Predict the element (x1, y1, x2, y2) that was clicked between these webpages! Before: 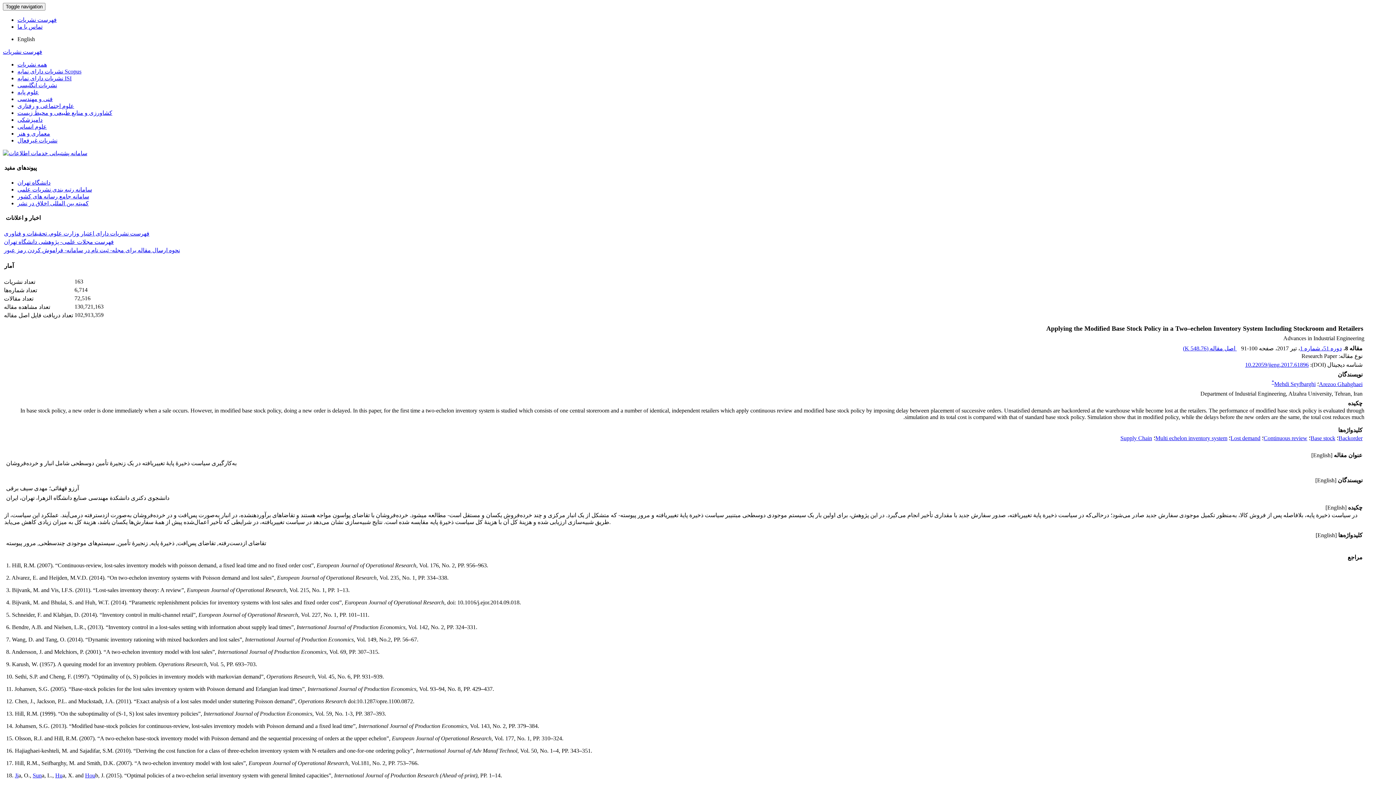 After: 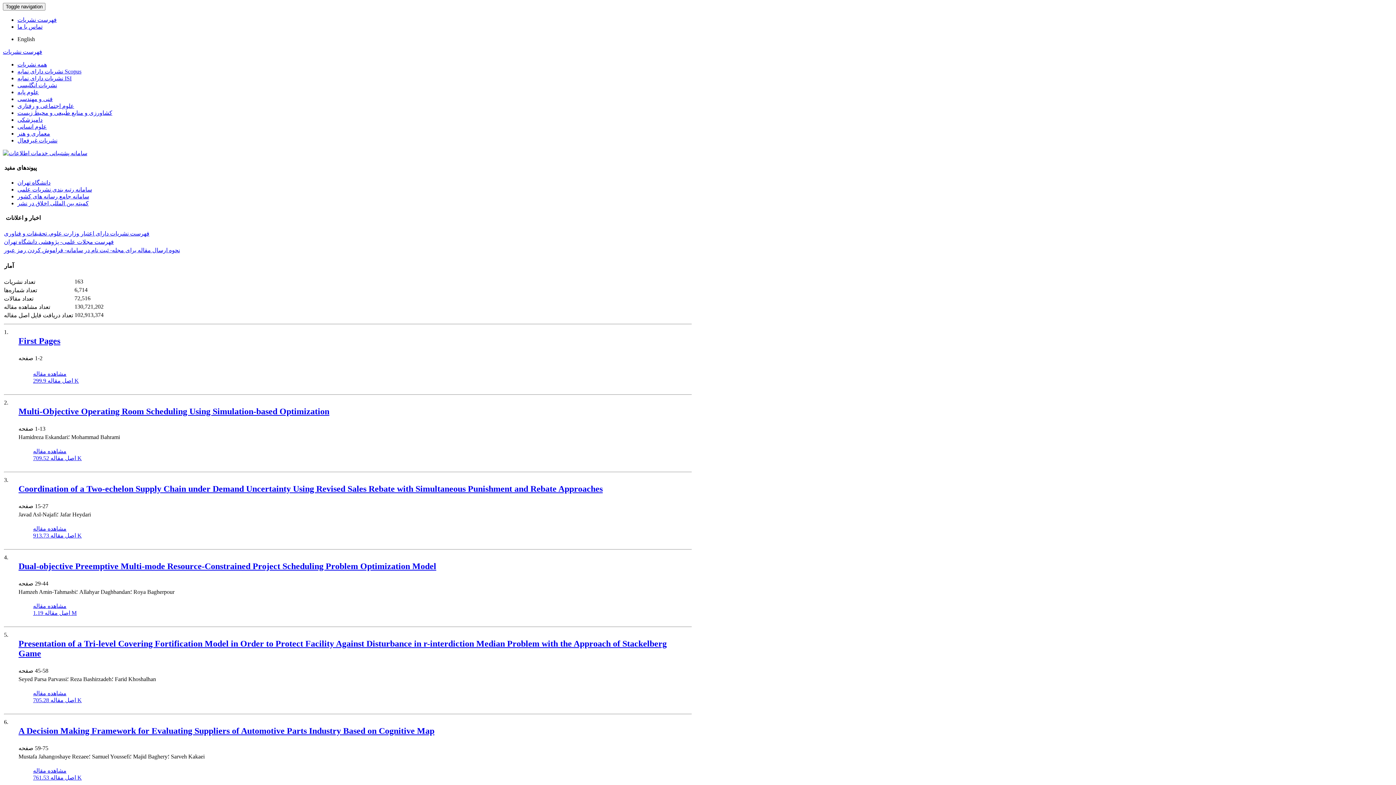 Action: bbox: (1300, 345, 1342, 351) label: دوره 51، شماره 1